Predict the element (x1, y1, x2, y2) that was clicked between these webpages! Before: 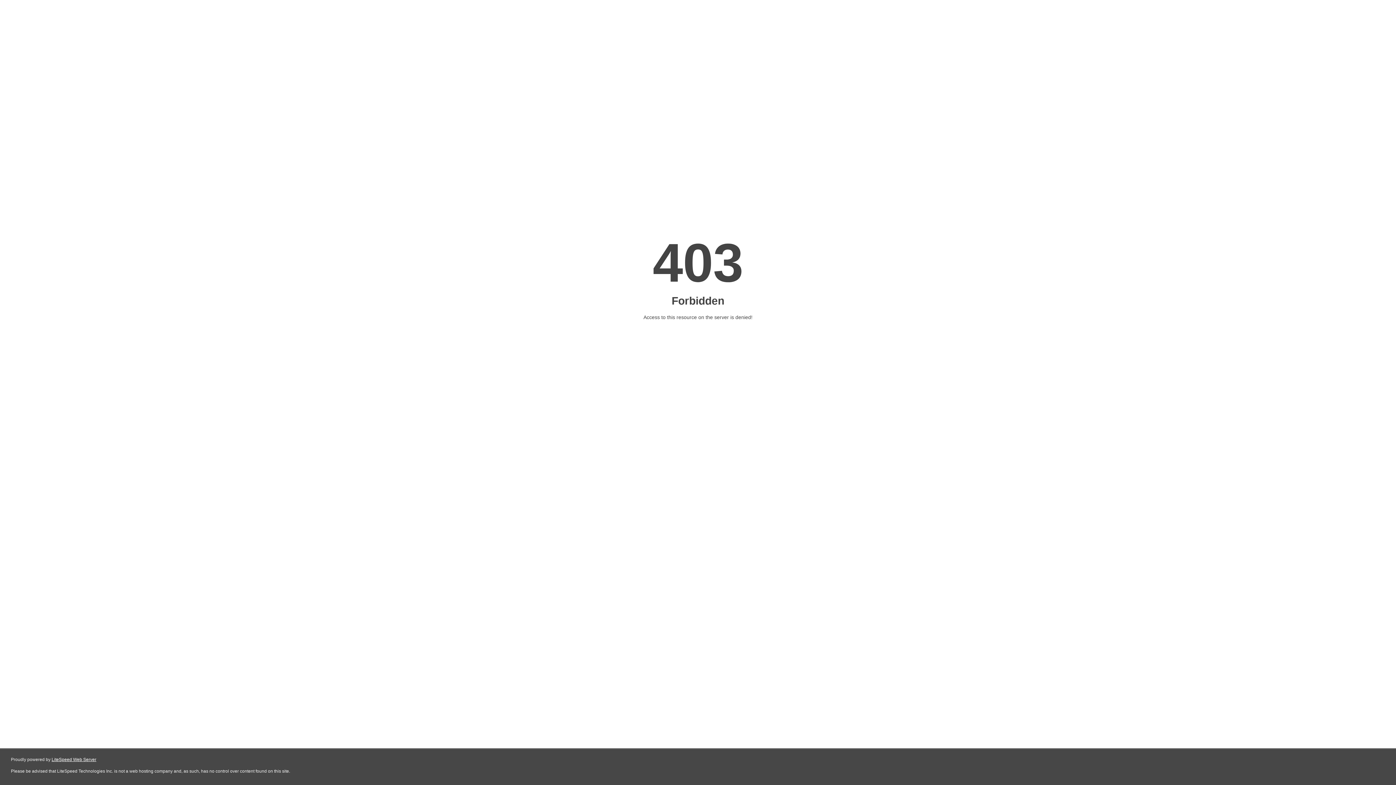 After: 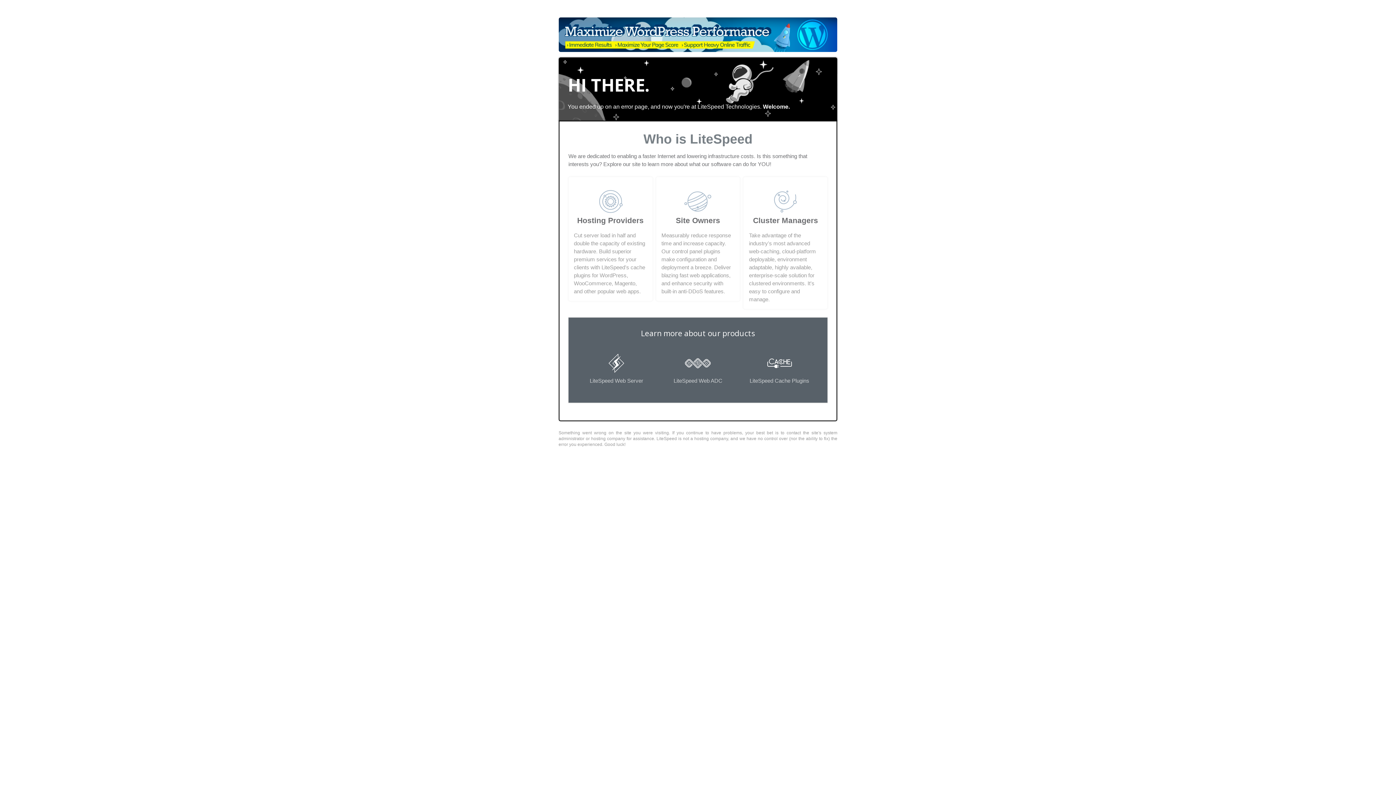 Action: bbox: (51, 757, 96, 762) label: LiteSpeed Web Server